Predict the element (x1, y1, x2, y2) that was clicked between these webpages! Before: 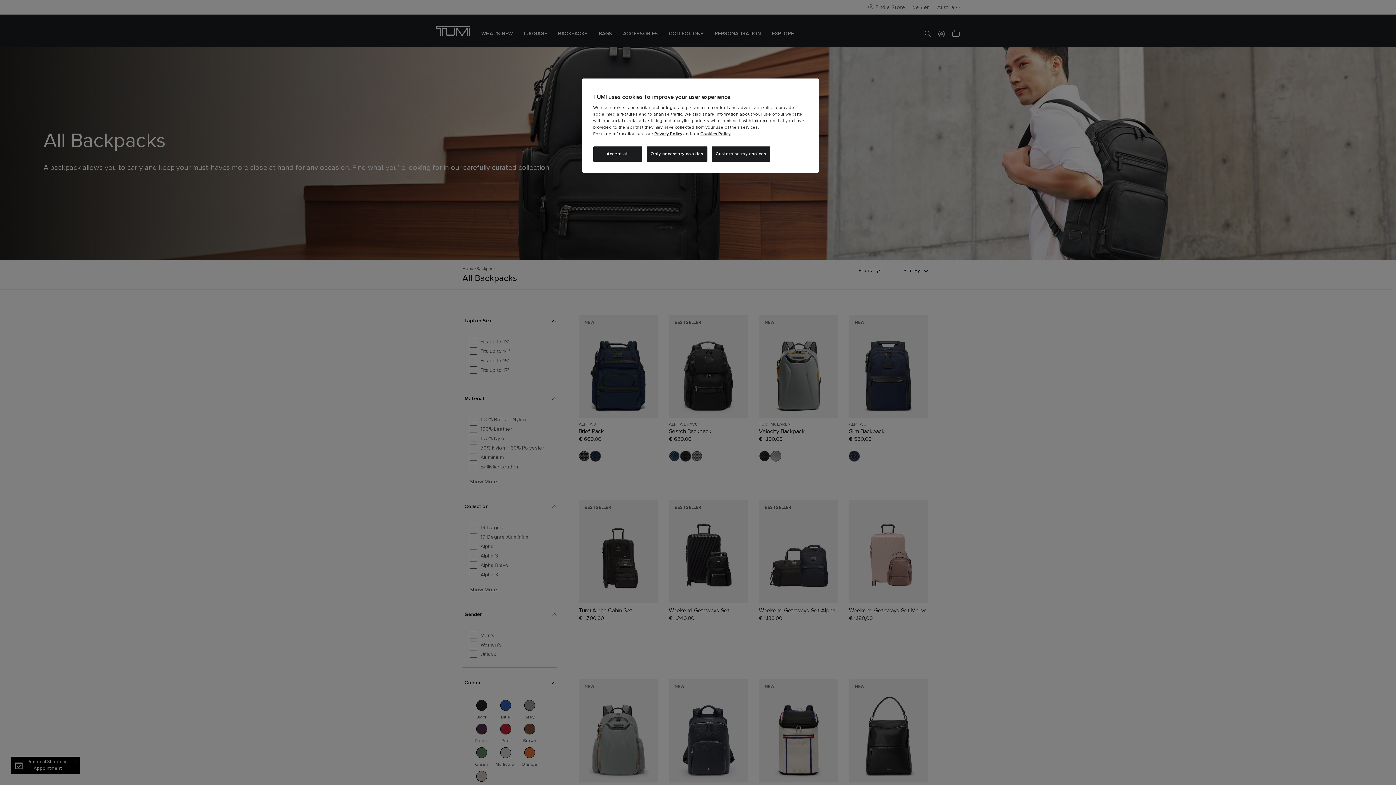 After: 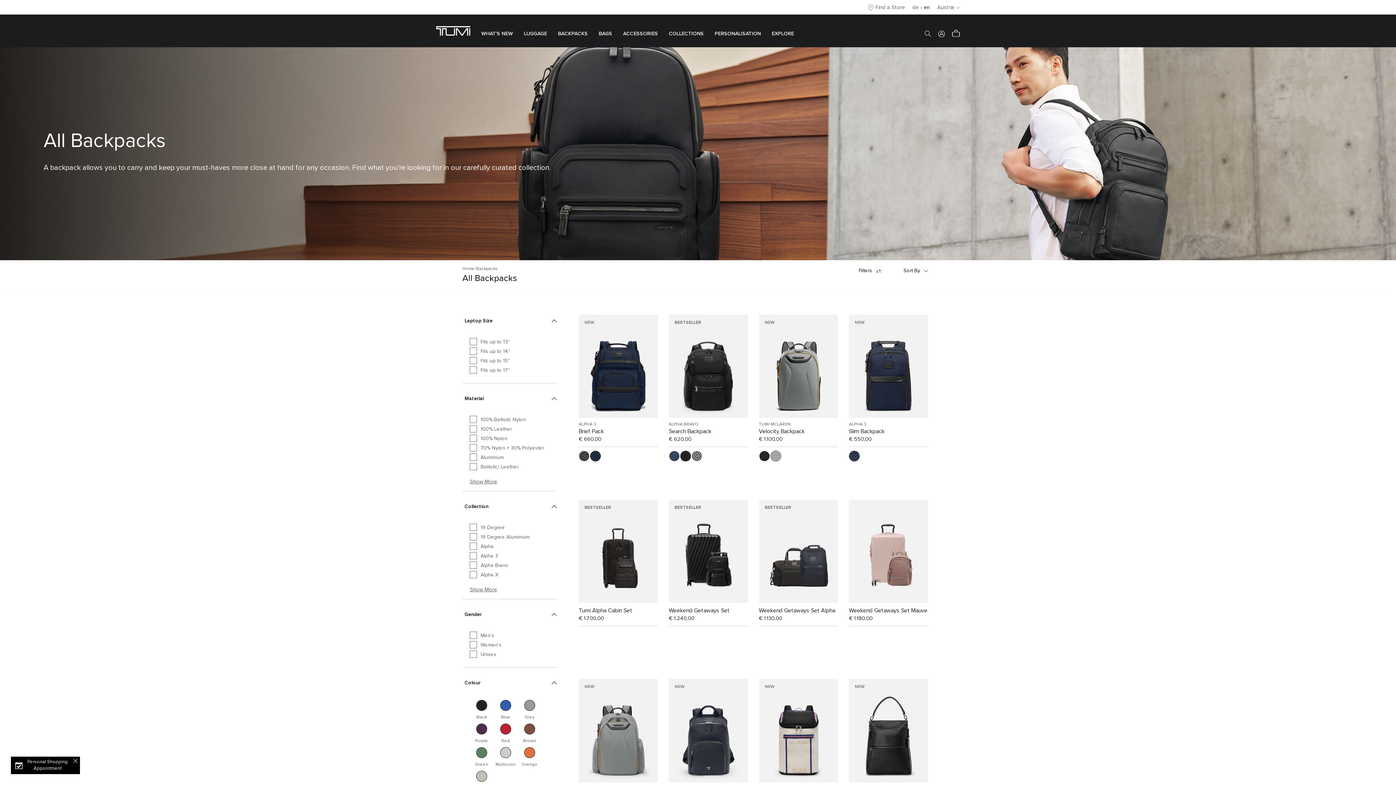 Action: label: Only necessary cookies bbox: (646, 146, 707, 161)